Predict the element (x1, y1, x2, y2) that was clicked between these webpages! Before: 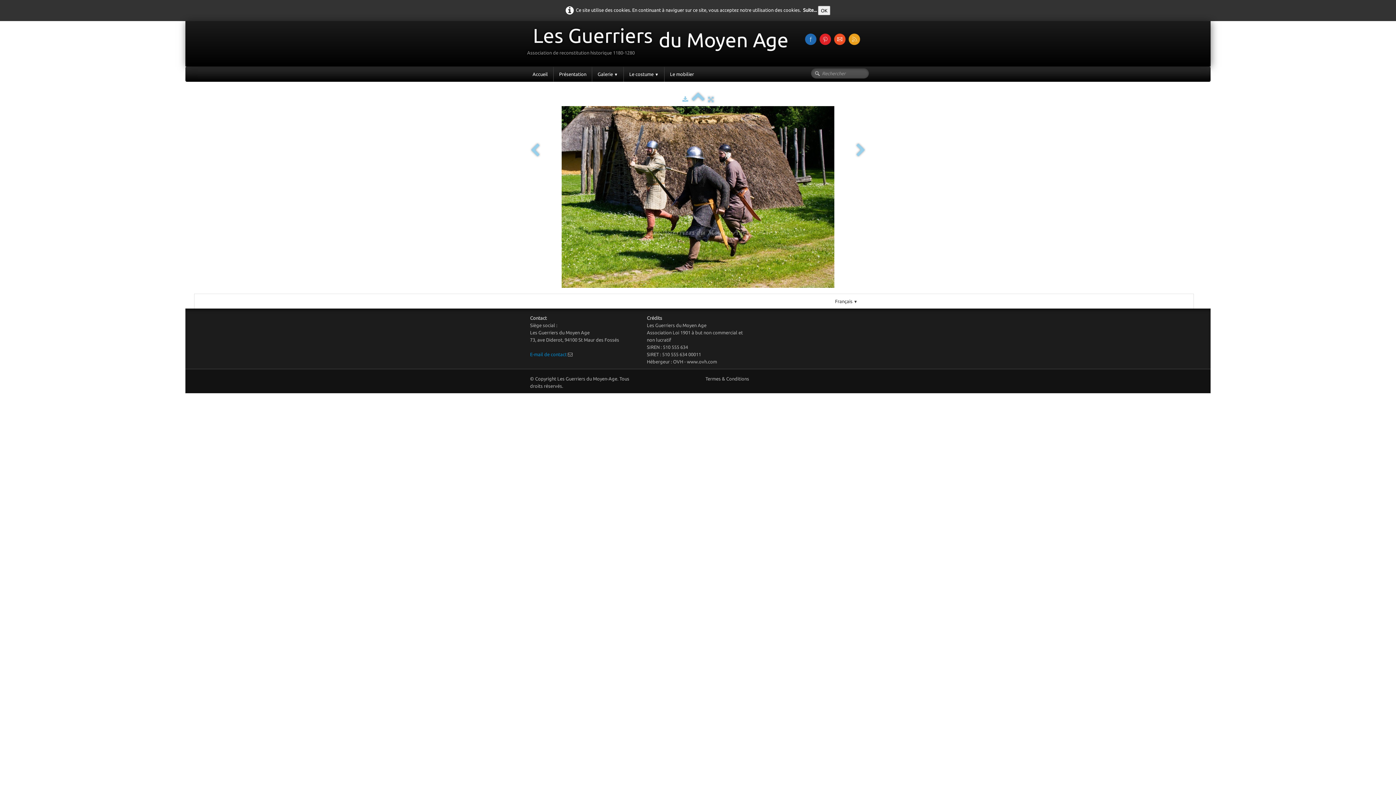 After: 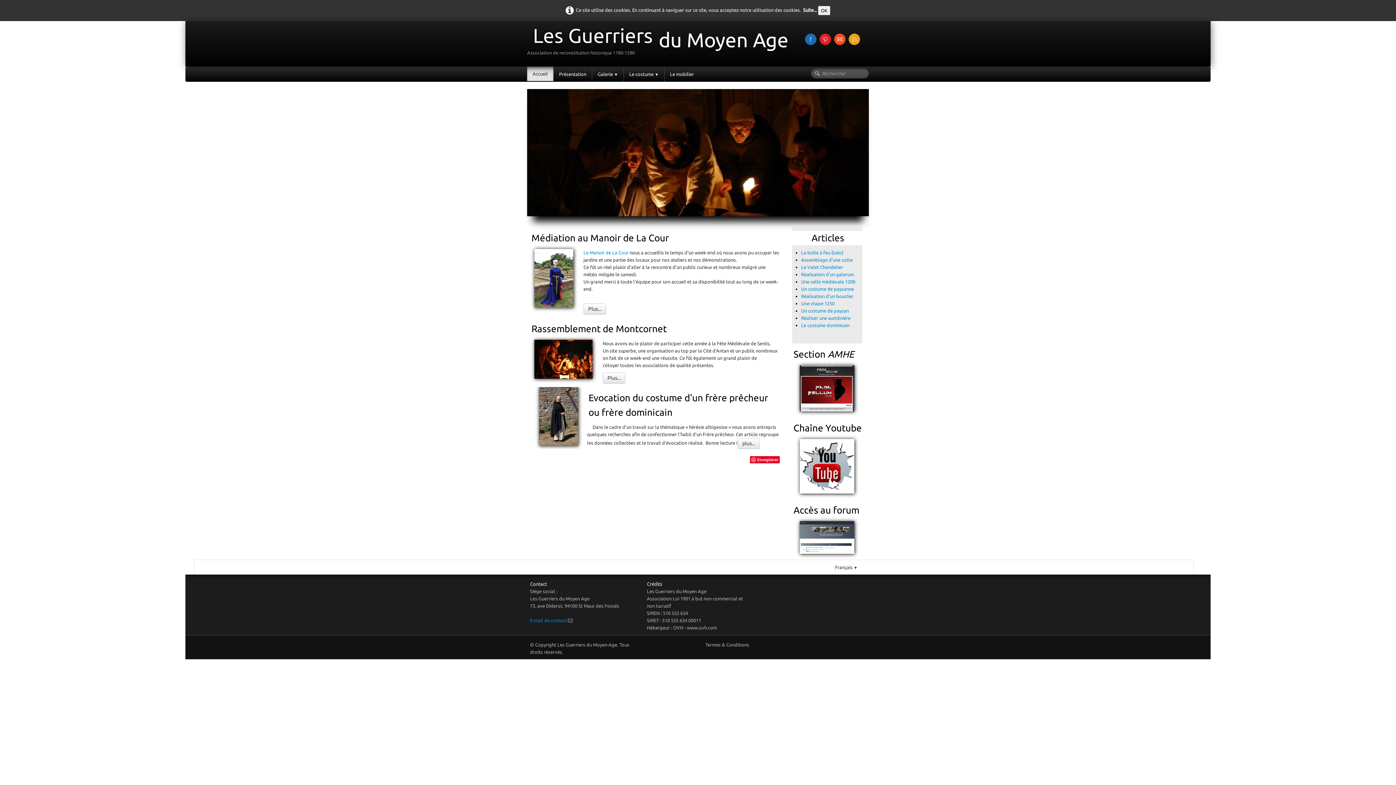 Action: bbox: (527, 66, 553, 81) label: Accueil